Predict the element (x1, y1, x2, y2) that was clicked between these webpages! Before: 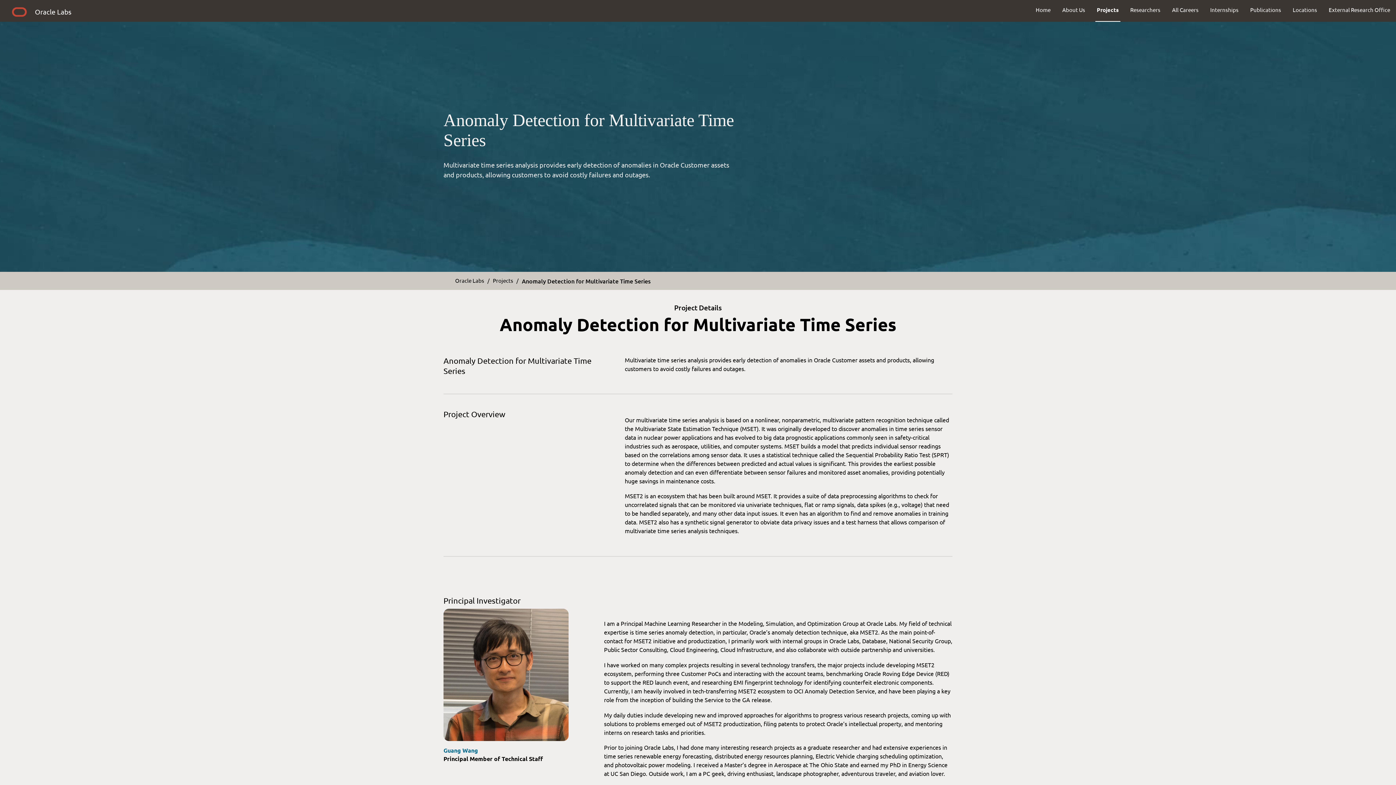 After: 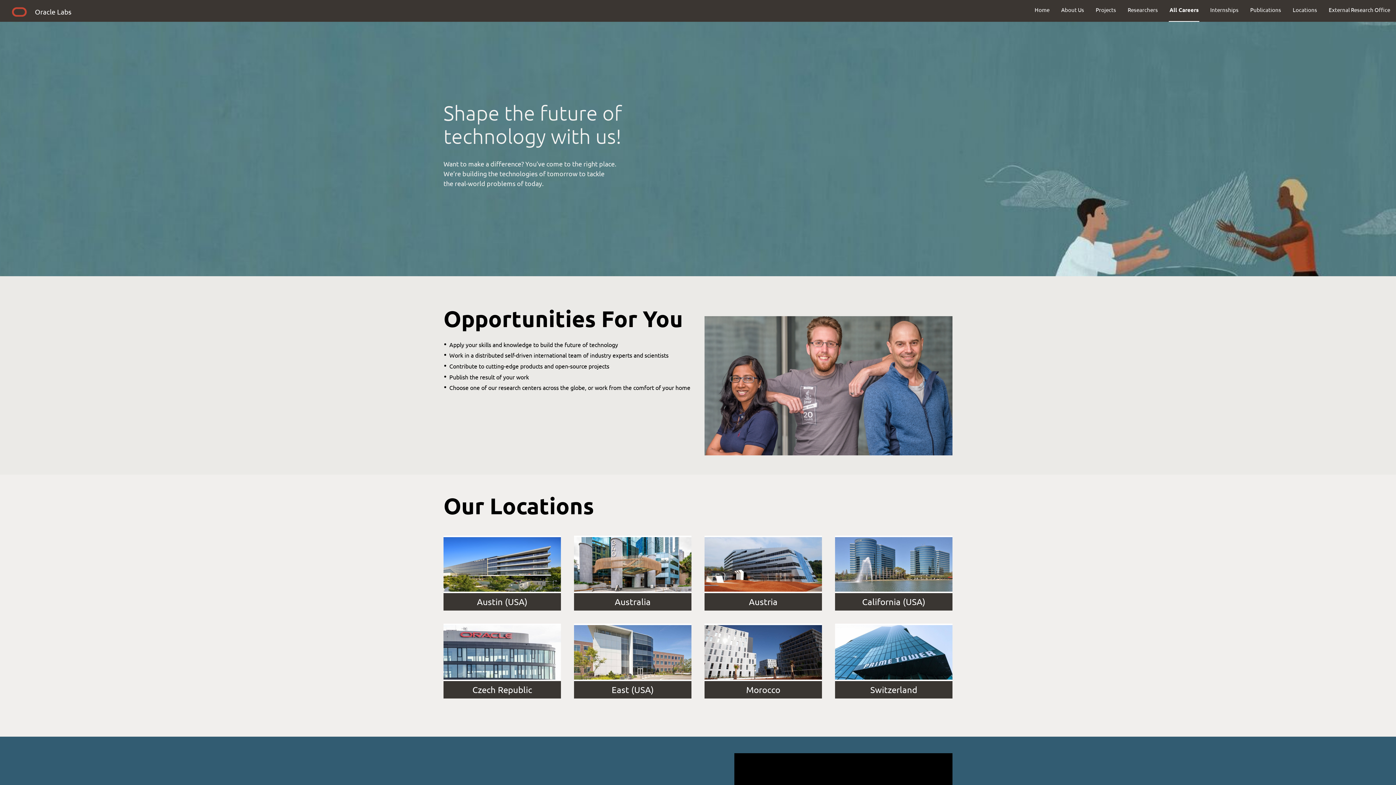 Action: label: All Careers bbox: (1166, 0, 1204, 19)